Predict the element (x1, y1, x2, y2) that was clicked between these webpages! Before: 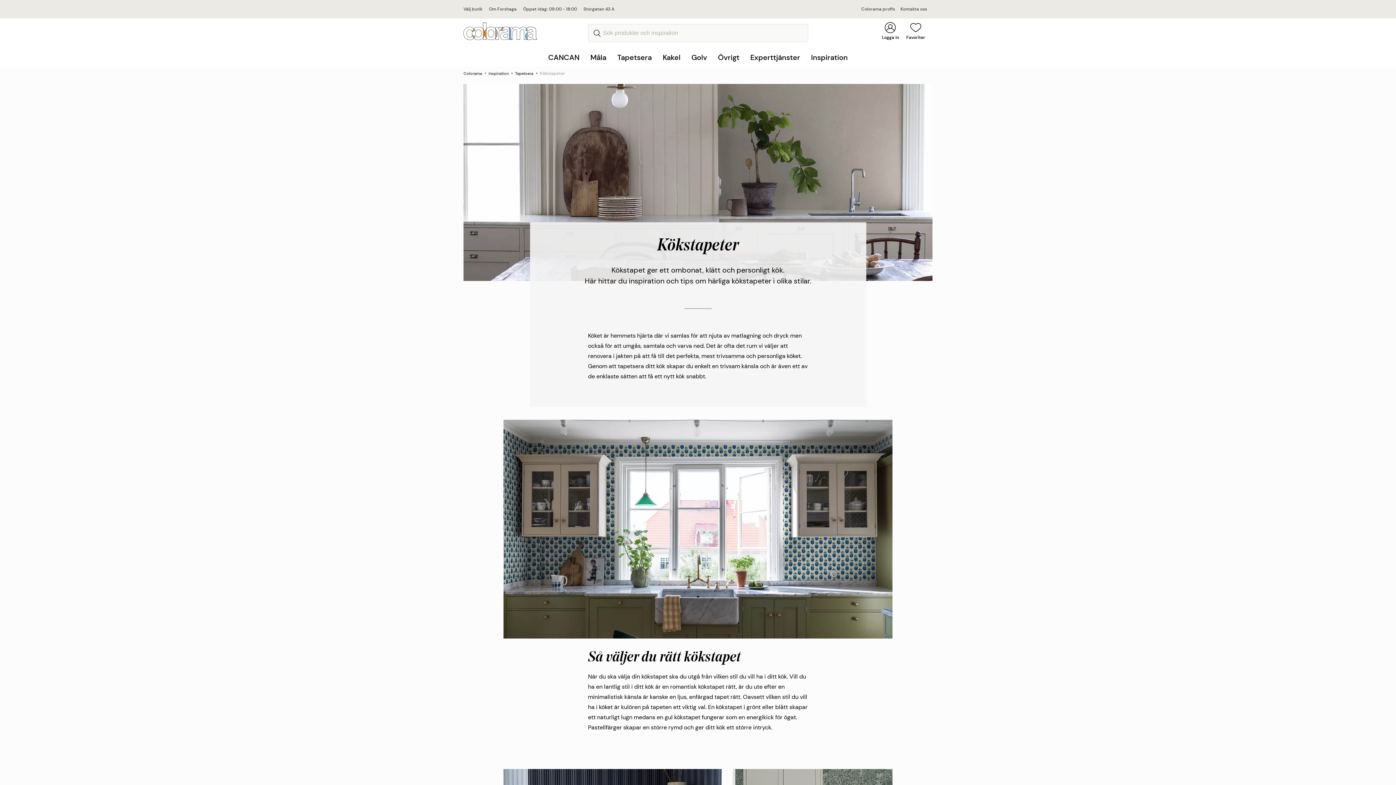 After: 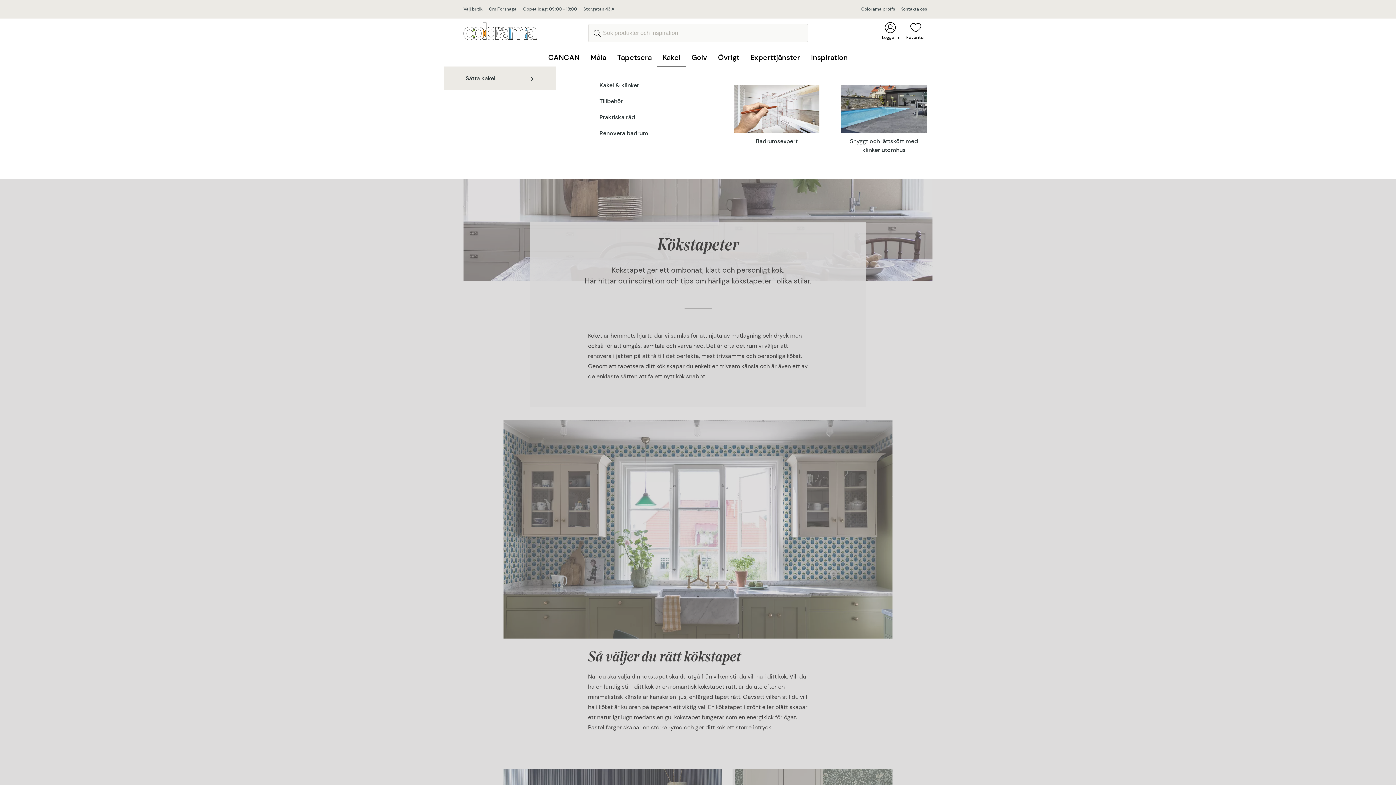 Action: bbox: (657, 47, 686, 66) label: Kakel